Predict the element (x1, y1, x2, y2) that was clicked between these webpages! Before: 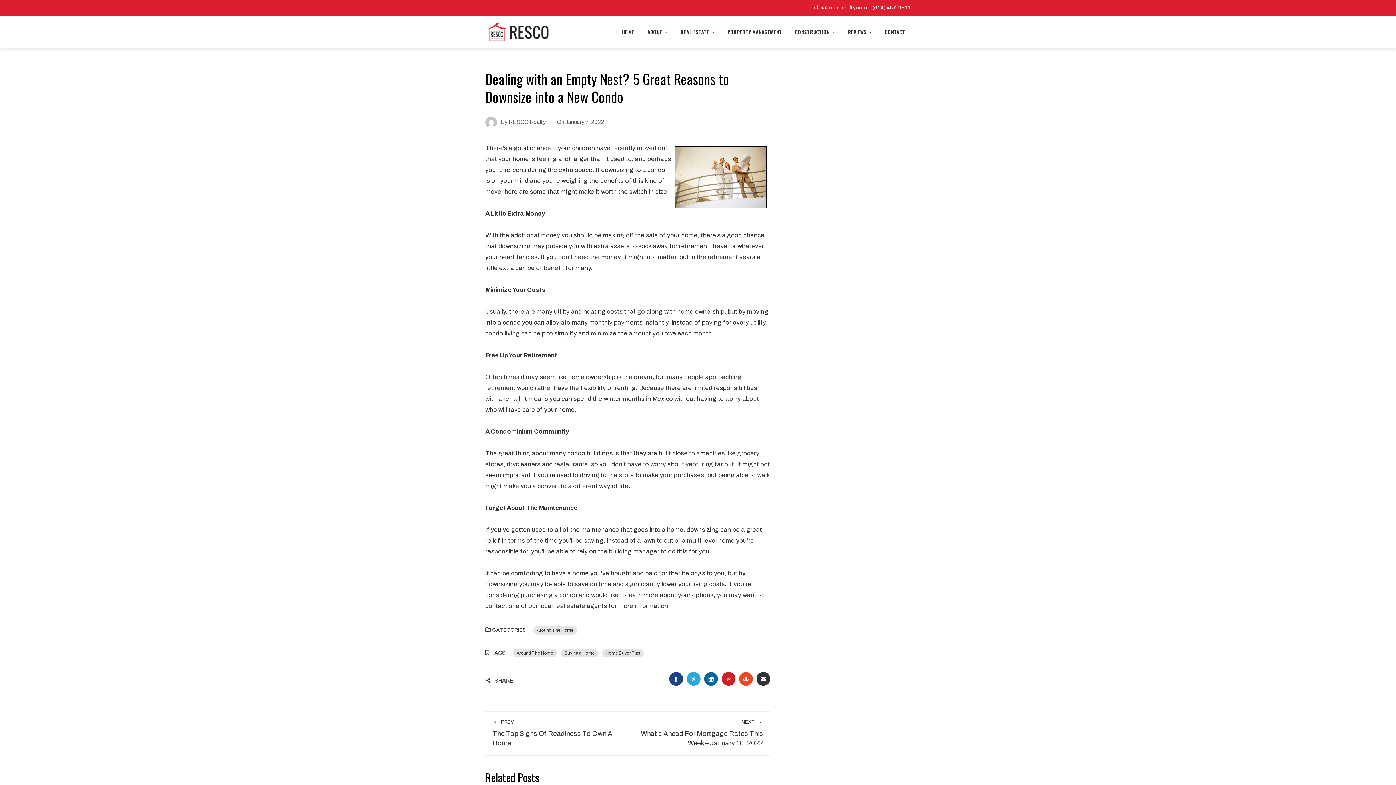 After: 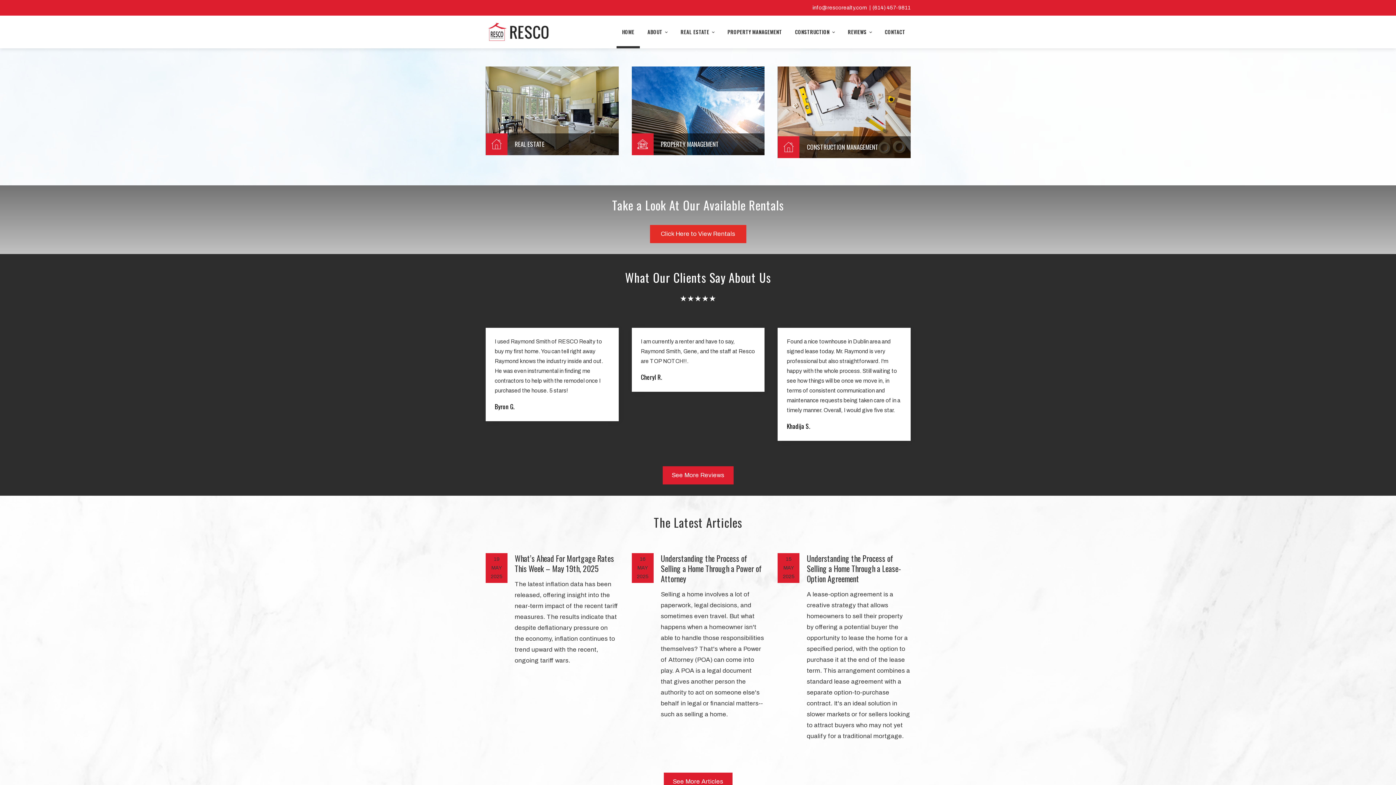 Action: bbox: (616, 15, 640, 48) label: HOME